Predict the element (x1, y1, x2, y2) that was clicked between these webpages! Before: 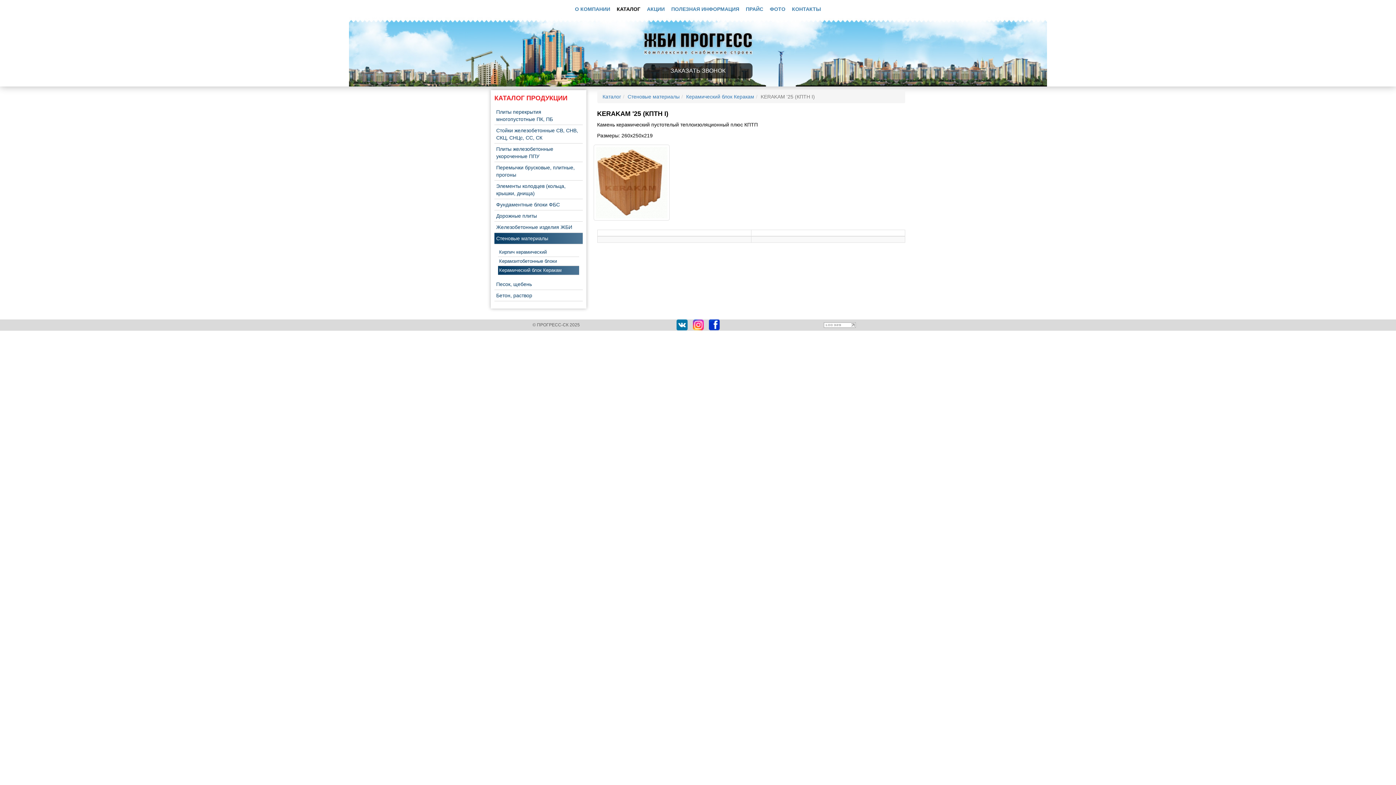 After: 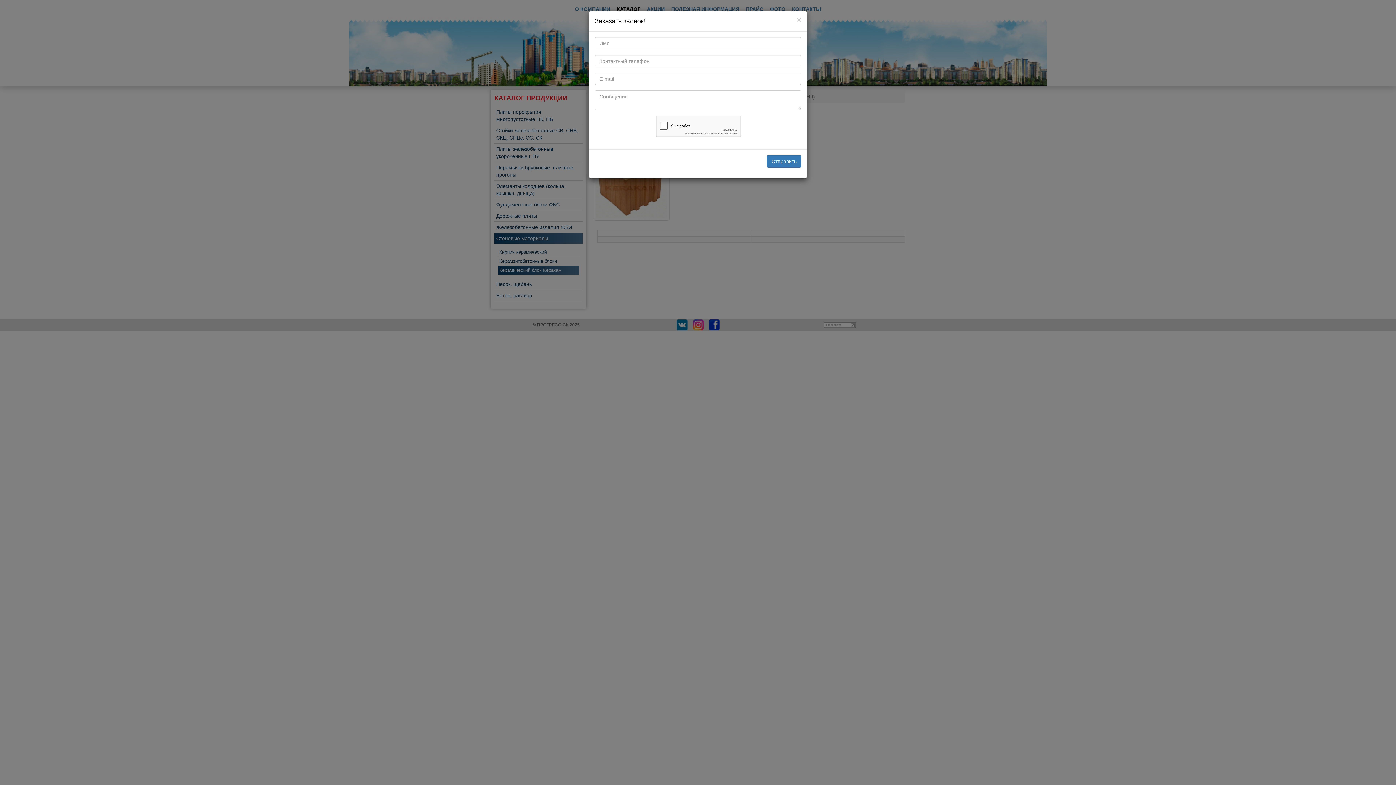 Action: bbox: (643, 63, 752, 78) label: ЗАКАЗАТЬ ЗВОНОК